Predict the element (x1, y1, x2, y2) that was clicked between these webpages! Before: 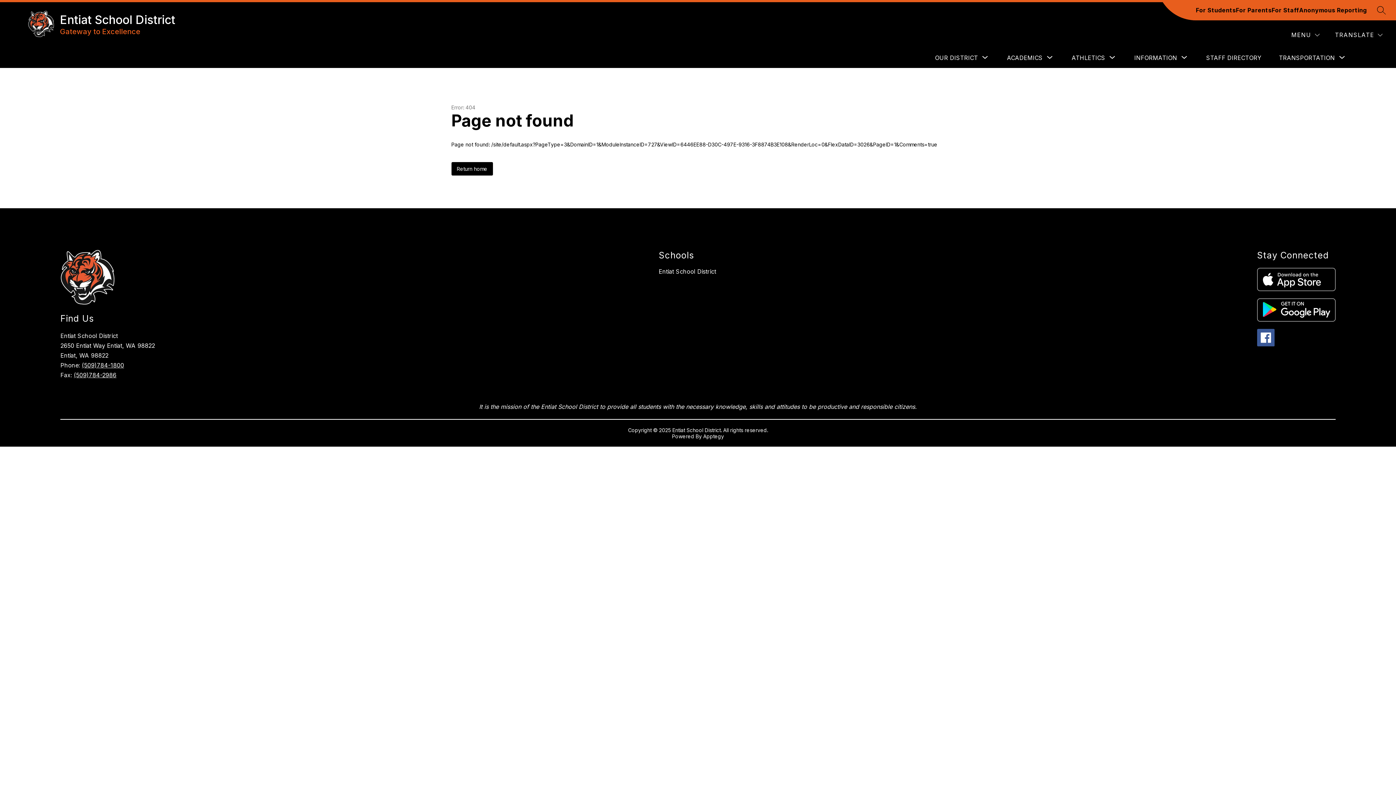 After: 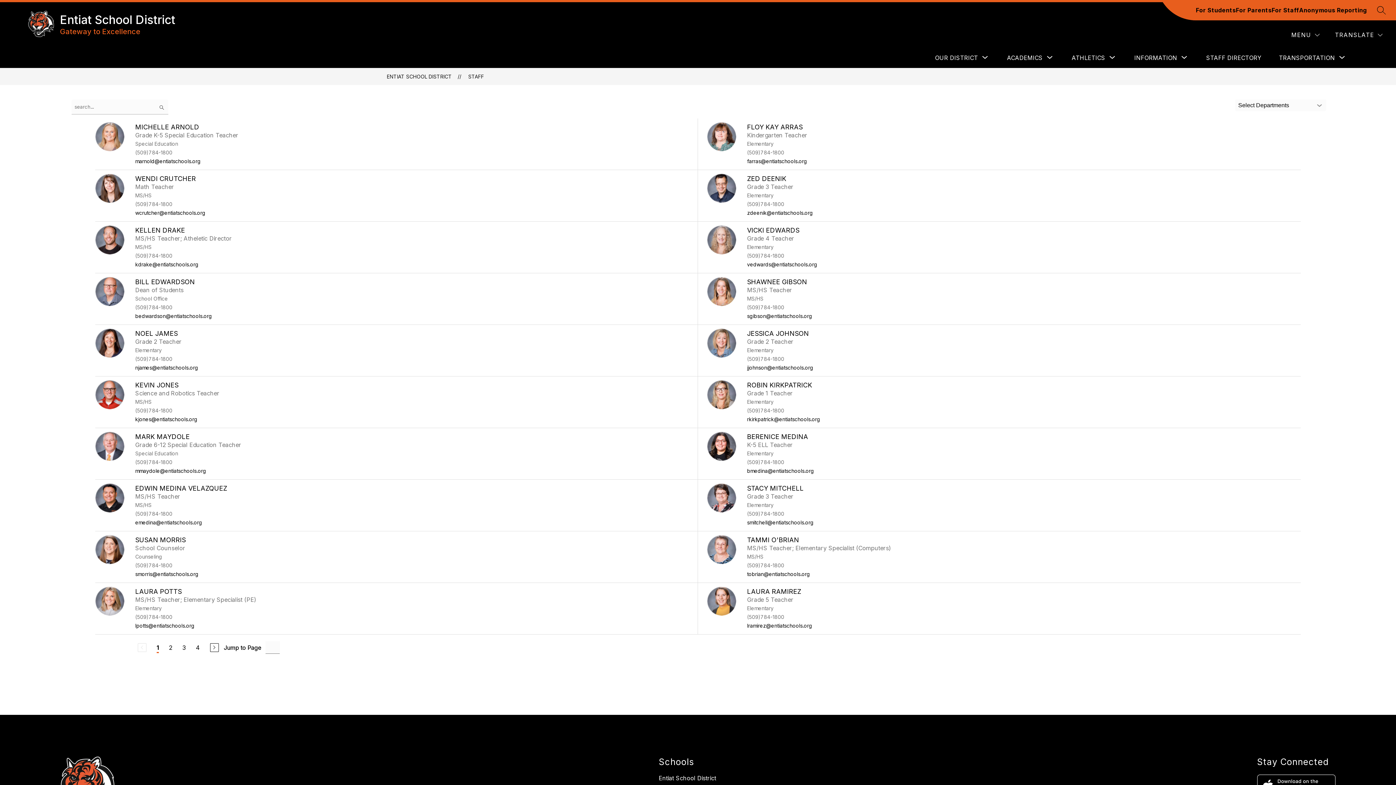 Action: bbox: (1206, 54, 1261, 61) label: STAFF DIRECTORY